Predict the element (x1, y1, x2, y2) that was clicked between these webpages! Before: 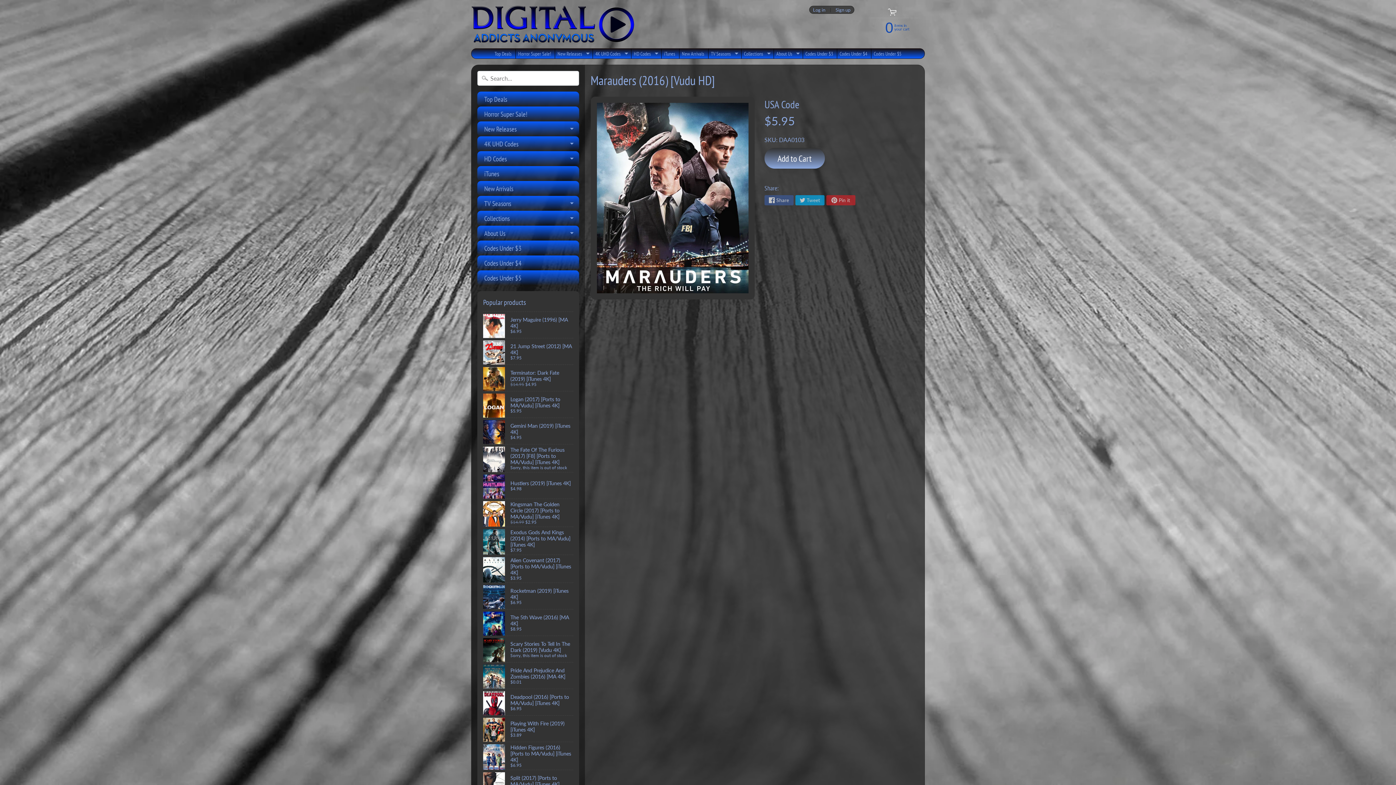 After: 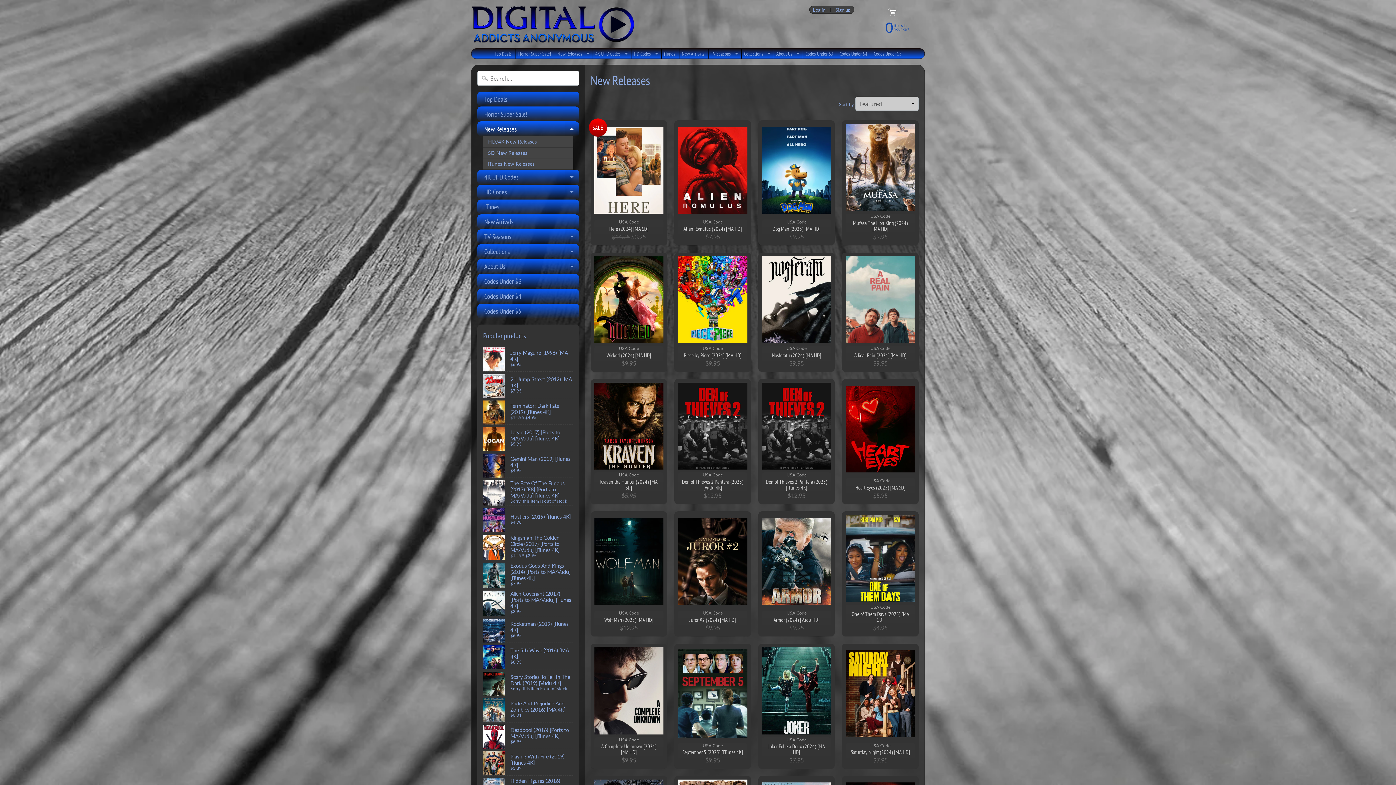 Action: bbox: (555, 48, 591, 58) label: New Releases
Expand child menu